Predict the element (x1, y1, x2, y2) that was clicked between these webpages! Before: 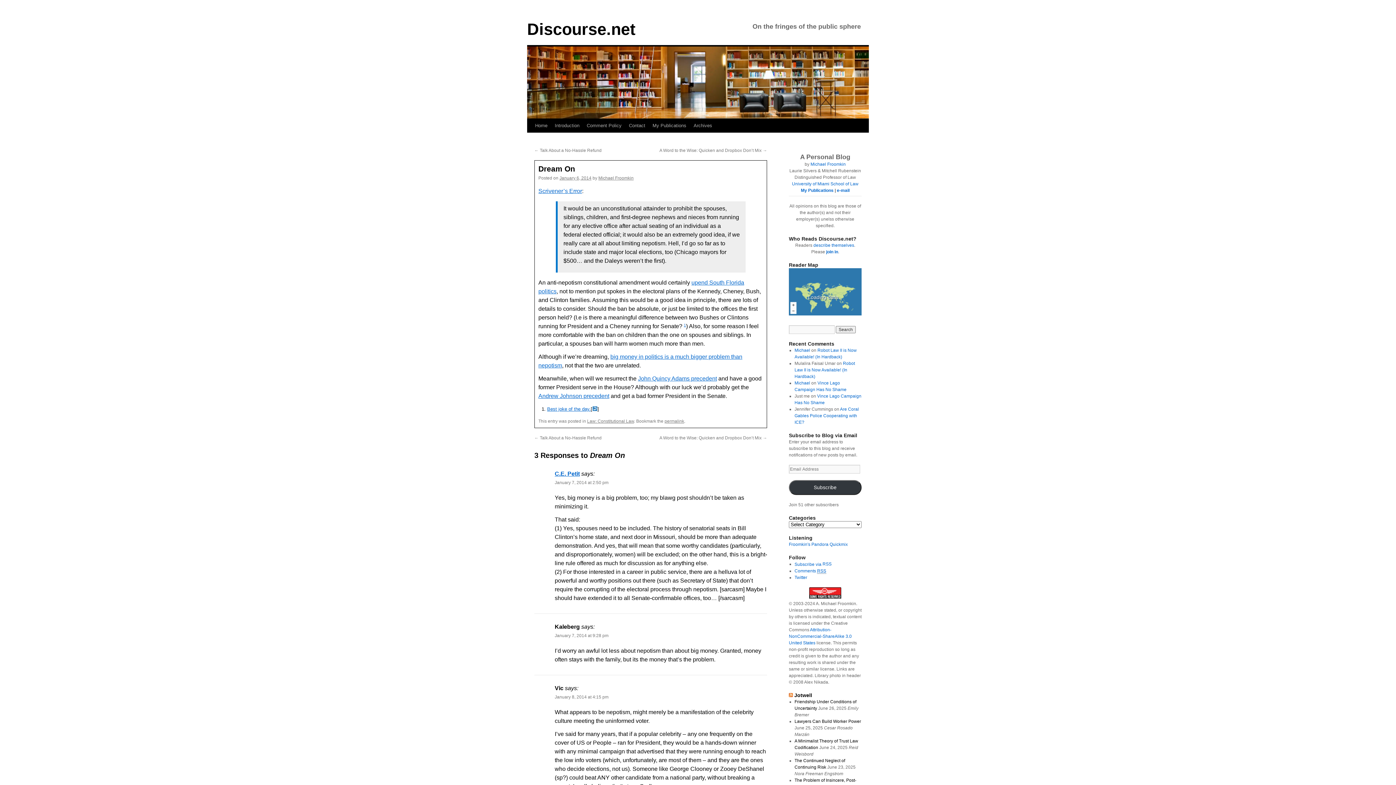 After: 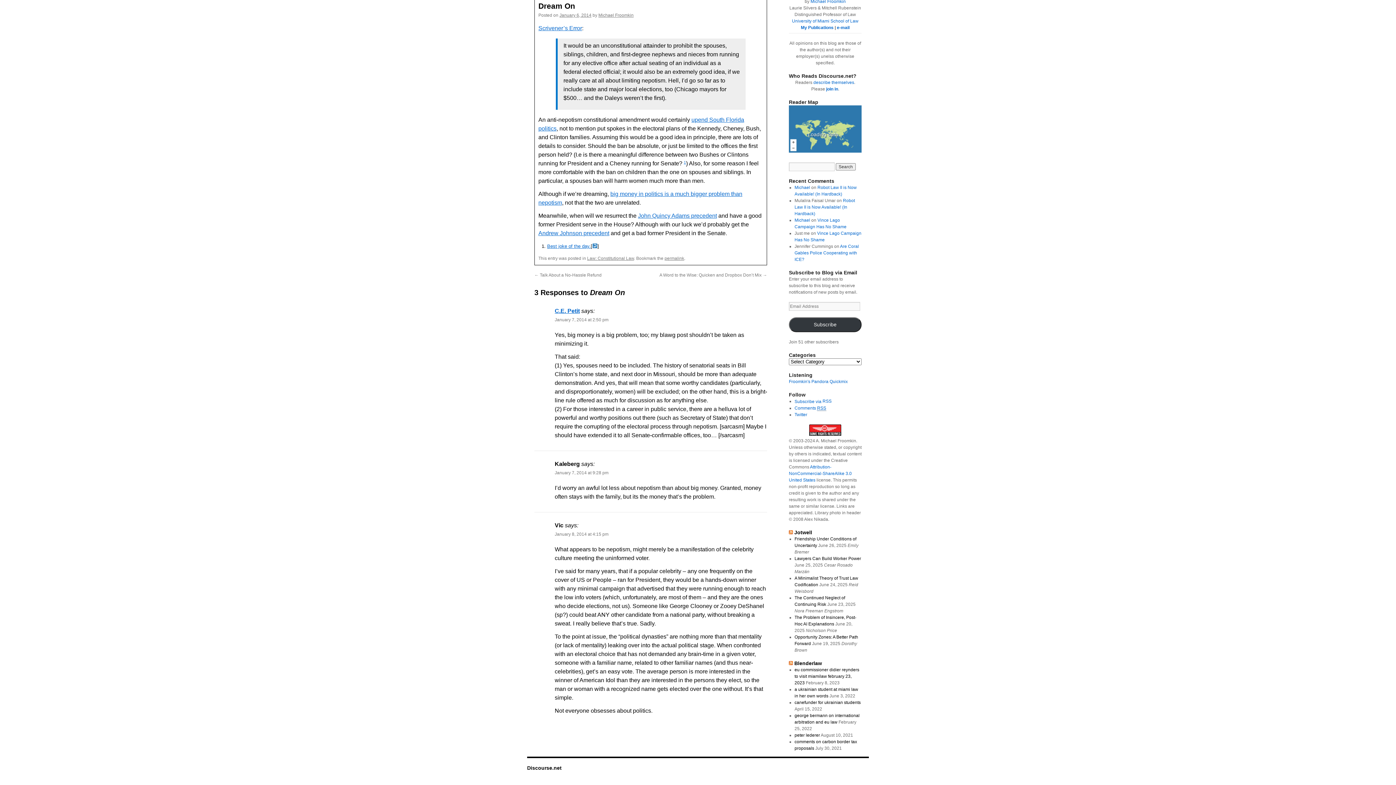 Action: label: 1 bbox: (684, 323, 686, 327)